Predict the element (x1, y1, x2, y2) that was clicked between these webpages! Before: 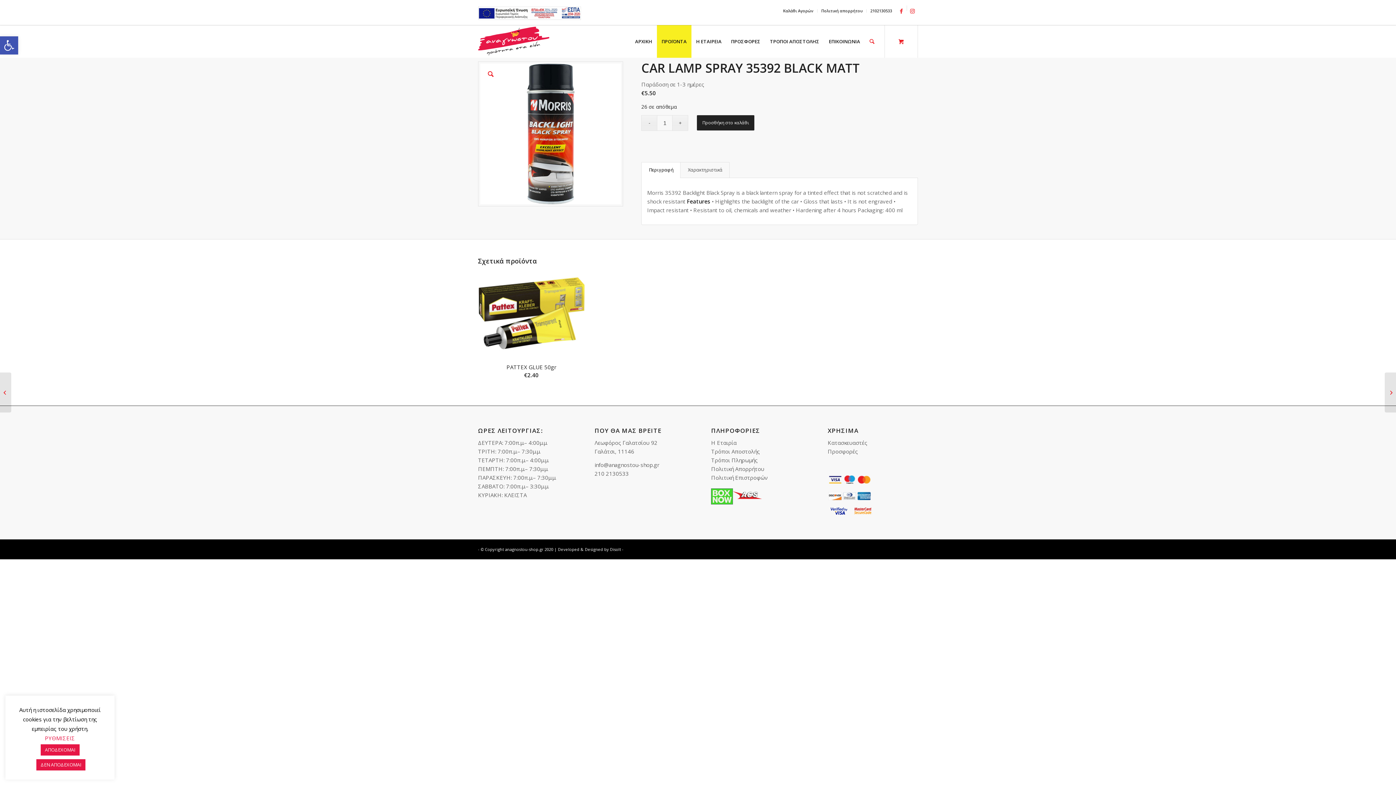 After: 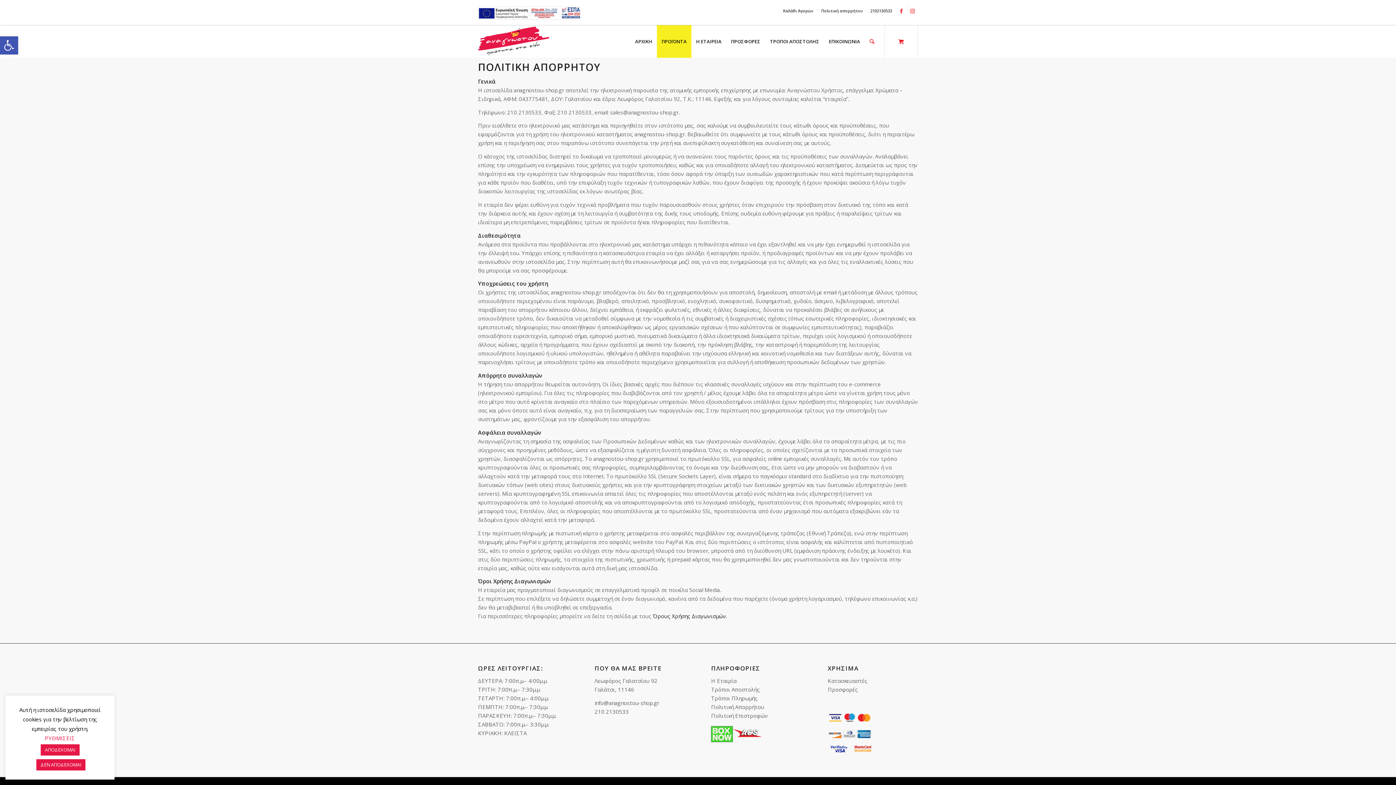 Action: bbox: (711, 465, 764, 472) label: Πολιτική Απορρήτου